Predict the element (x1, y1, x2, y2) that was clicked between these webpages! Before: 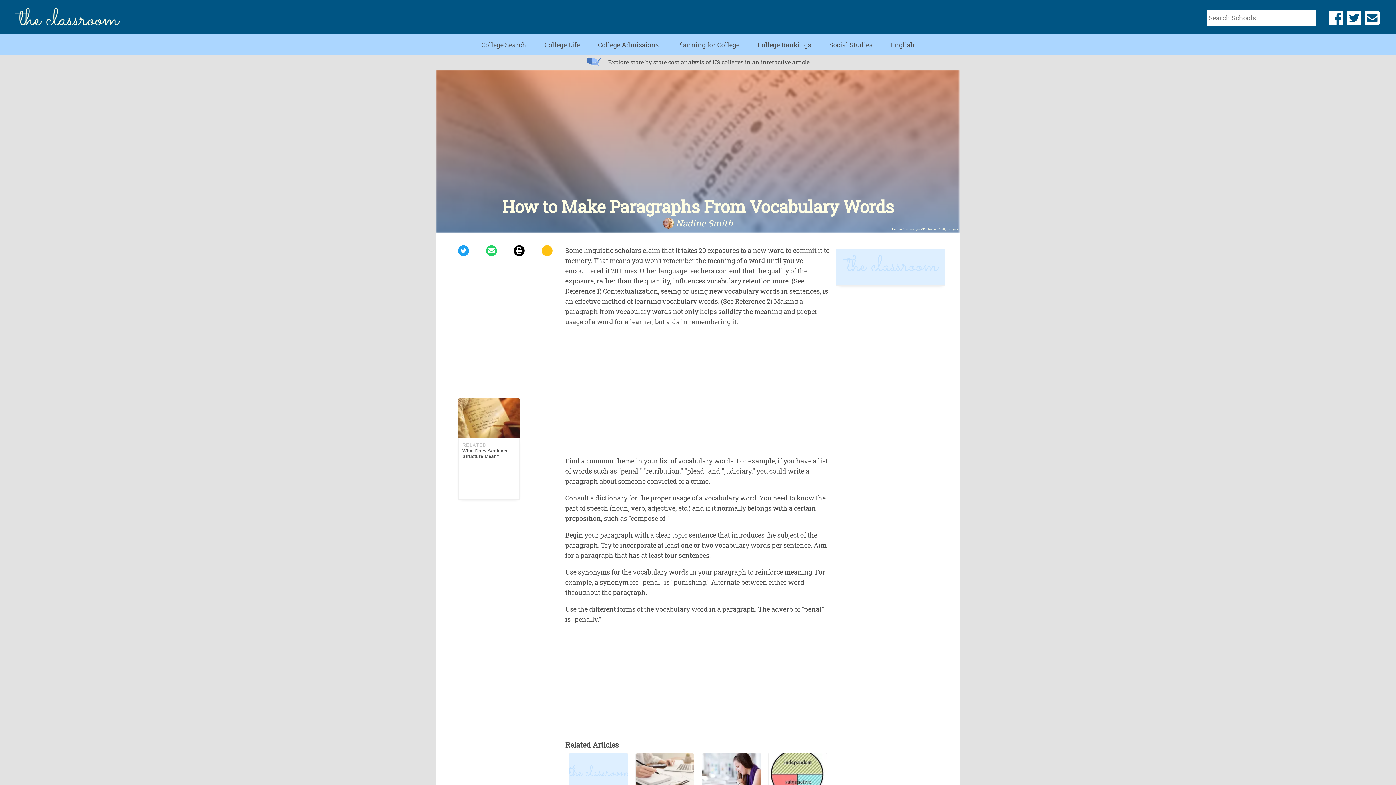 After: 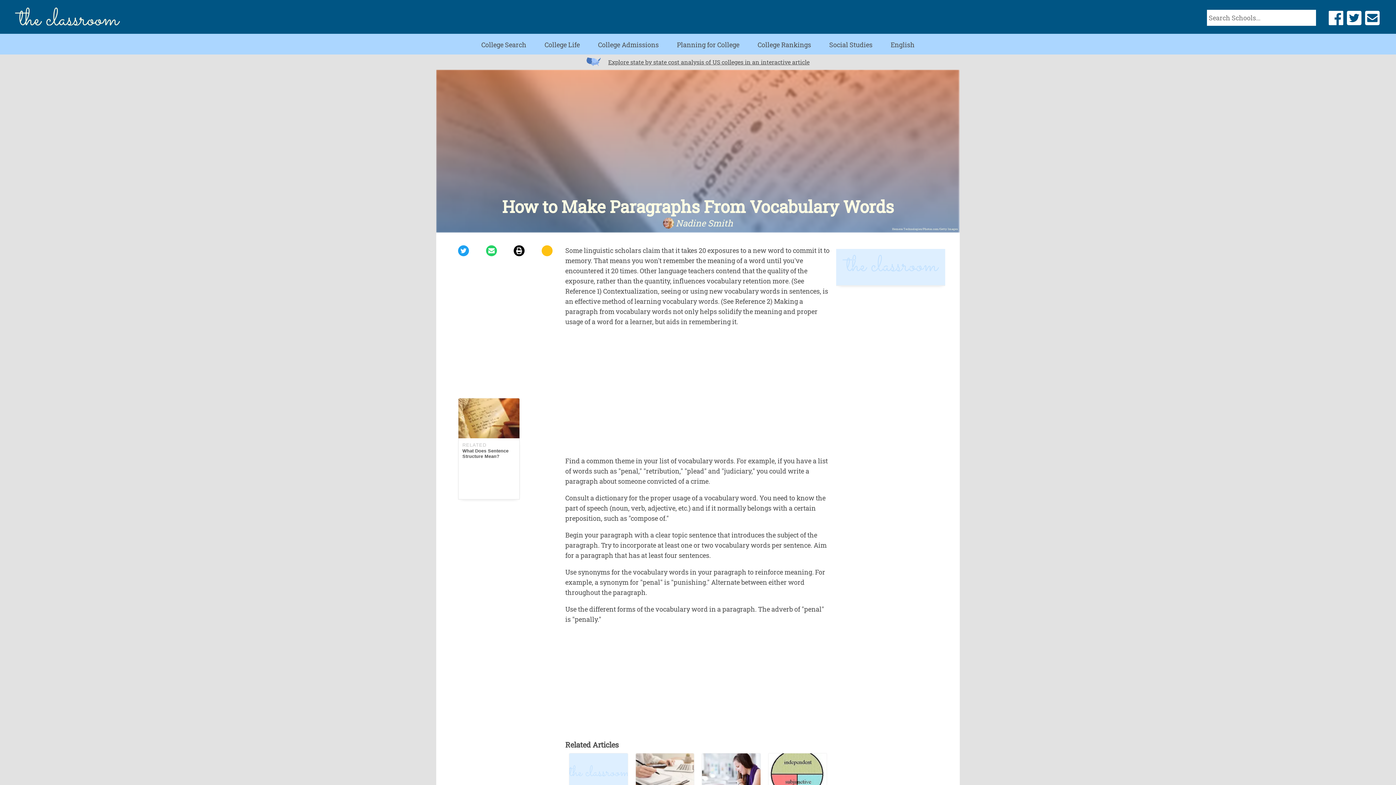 Action: bbox: (1345, 9, 1363, 24) label: share on Twitter